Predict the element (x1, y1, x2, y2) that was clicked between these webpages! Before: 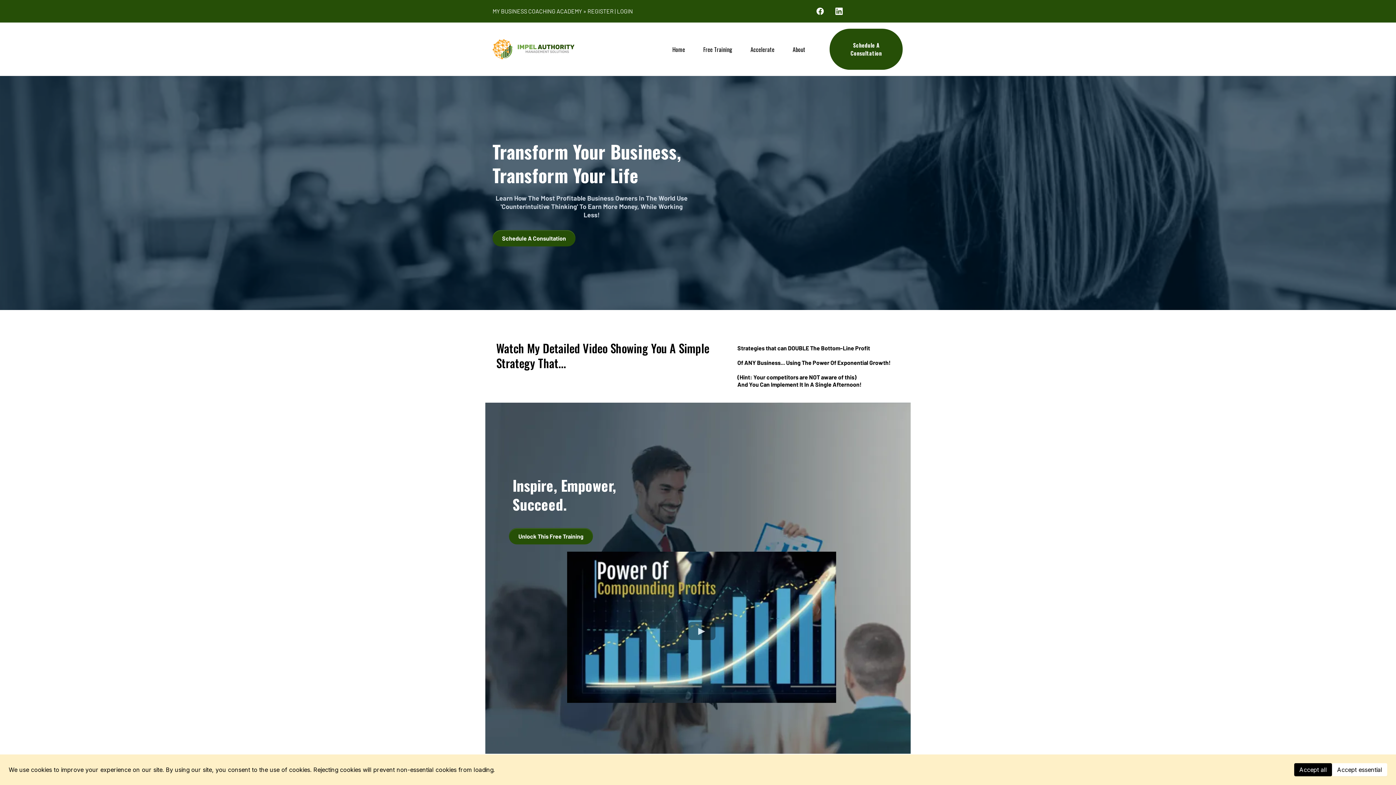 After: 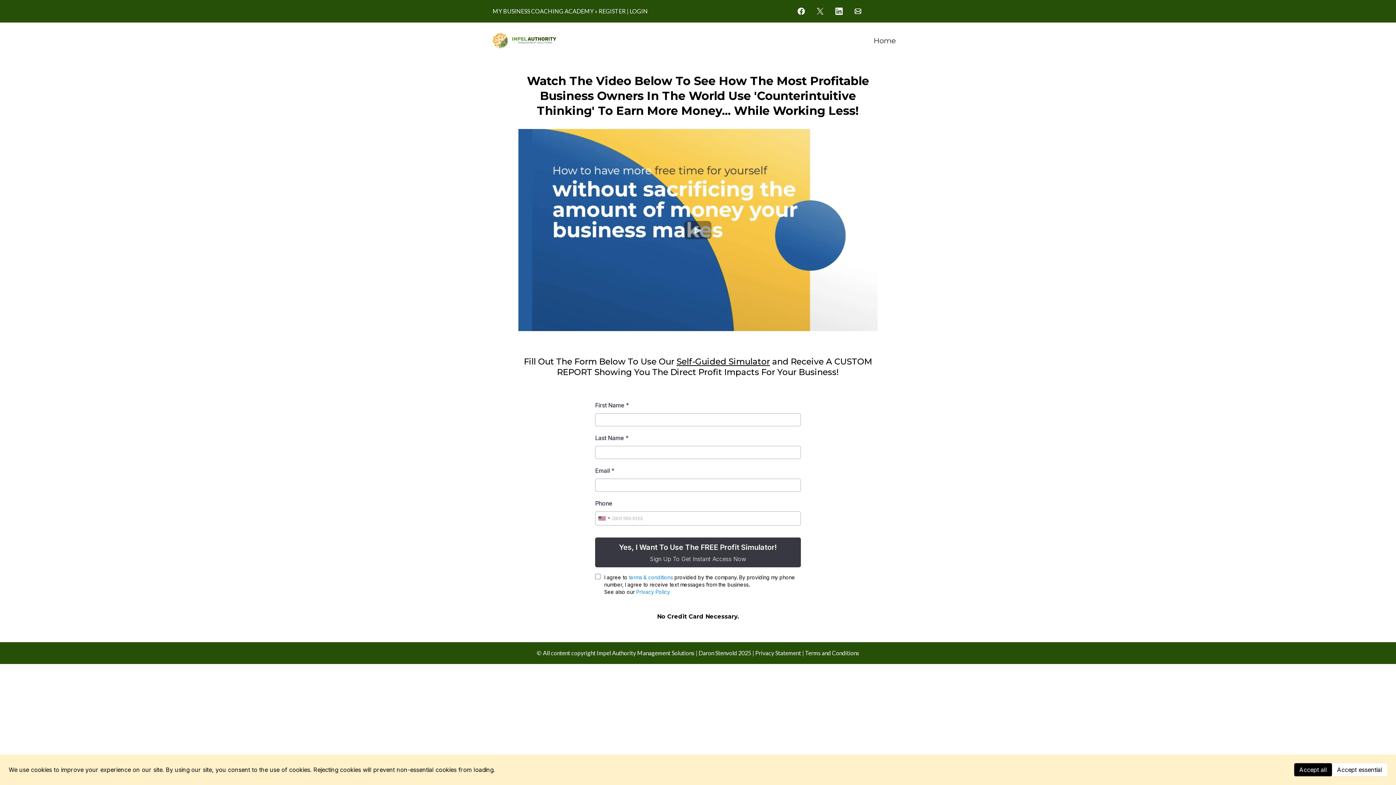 Action: bbox: (509, 528, 593, 544) label: Unlock This Free Training 